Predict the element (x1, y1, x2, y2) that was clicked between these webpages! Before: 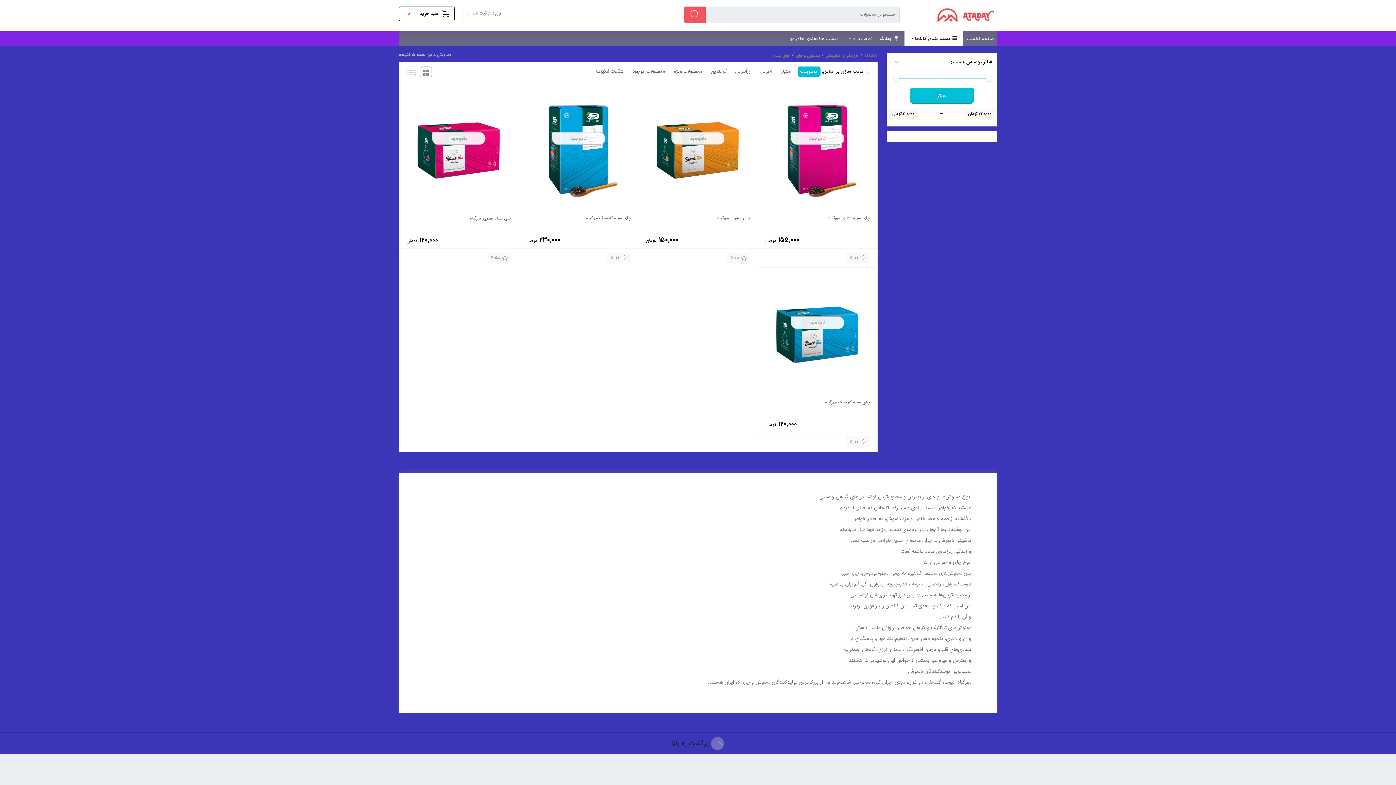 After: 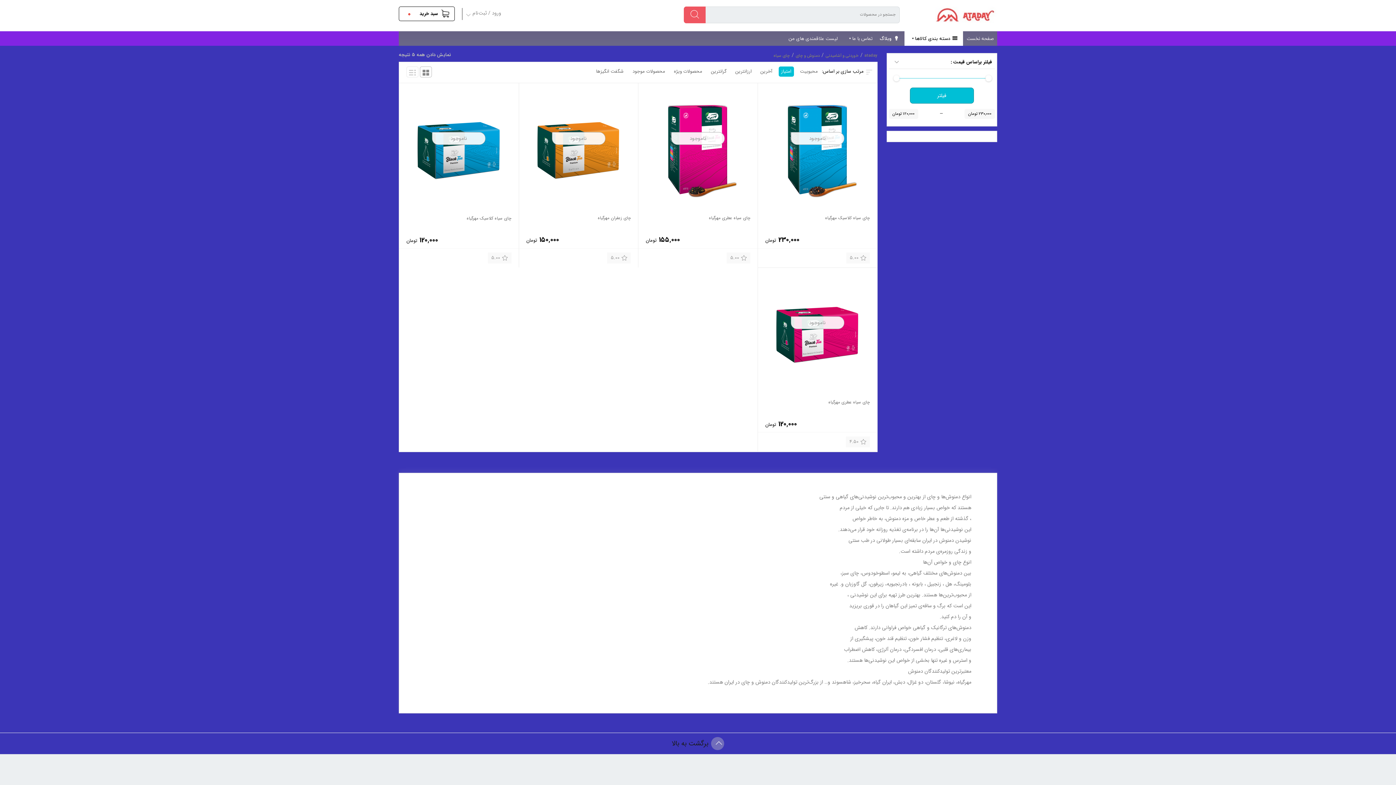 Action: label: امتیاز bbox: (778, 66, 794, 76)